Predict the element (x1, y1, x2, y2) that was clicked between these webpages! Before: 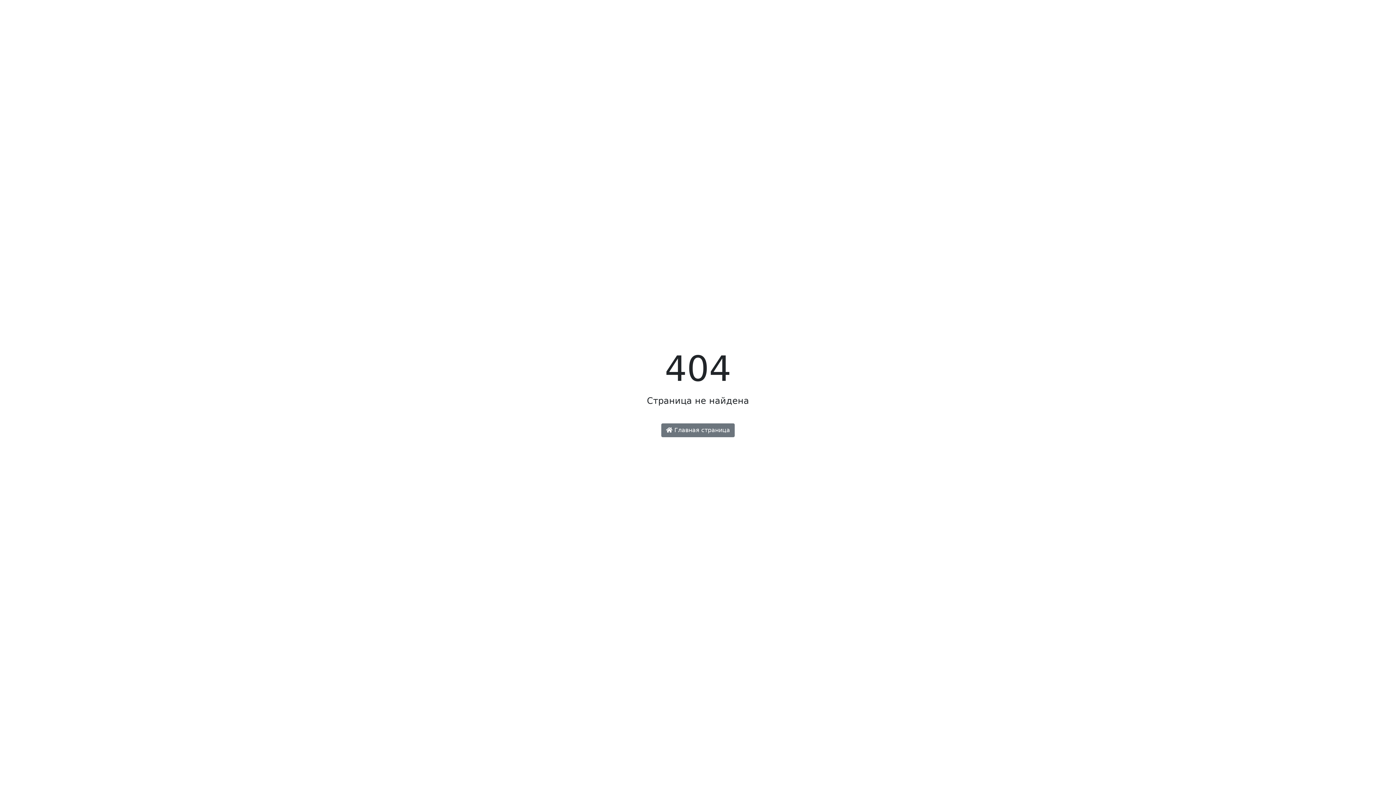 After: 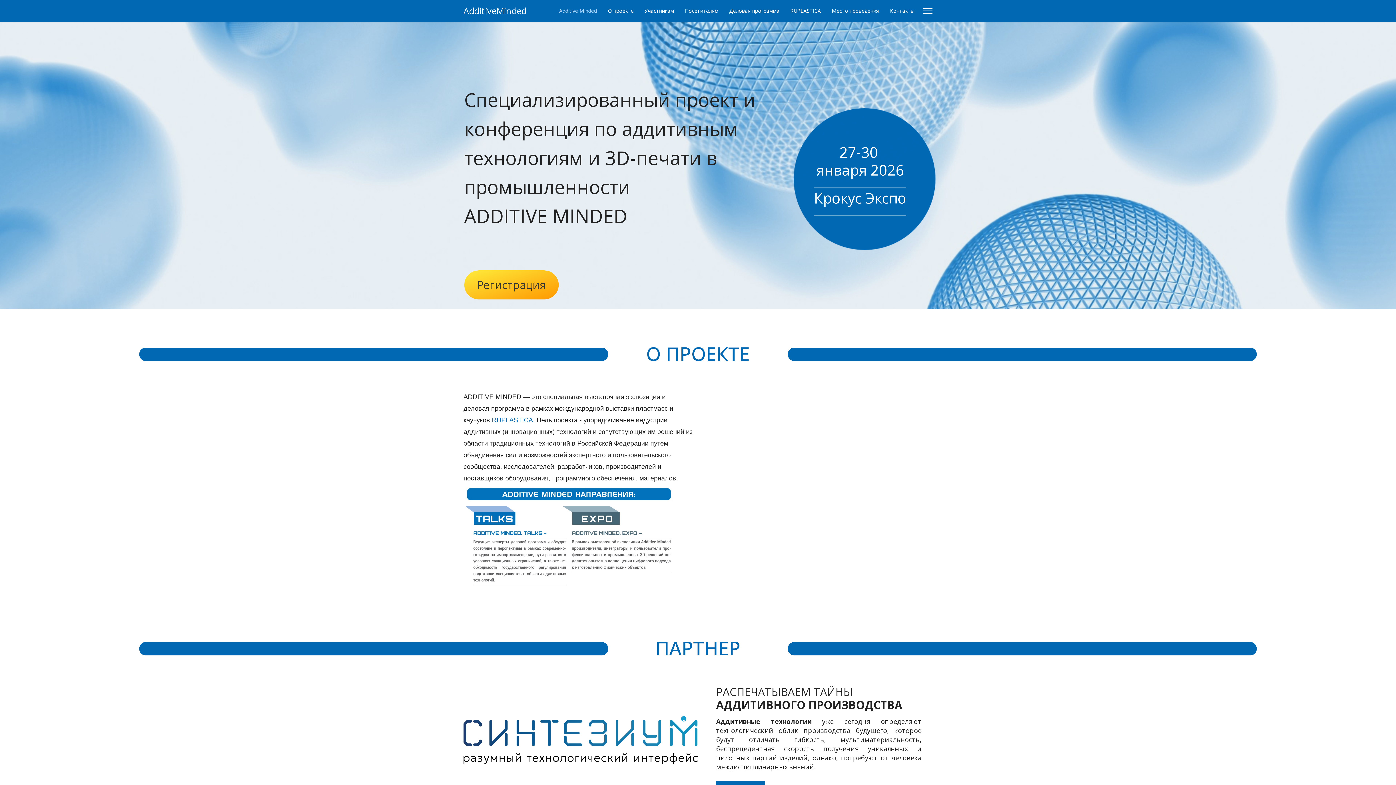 Action: label:  Главная страница bbox: (661, 423, 734, 437)